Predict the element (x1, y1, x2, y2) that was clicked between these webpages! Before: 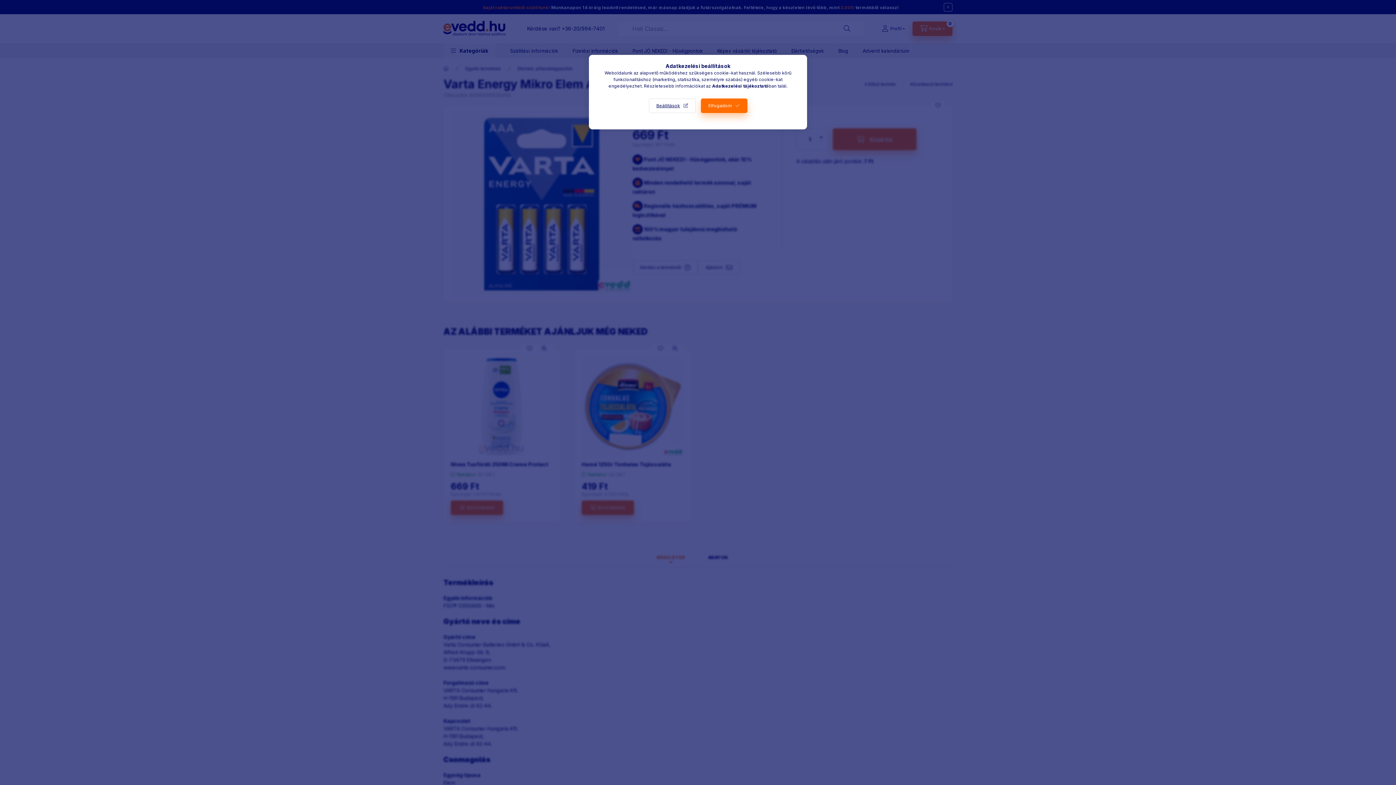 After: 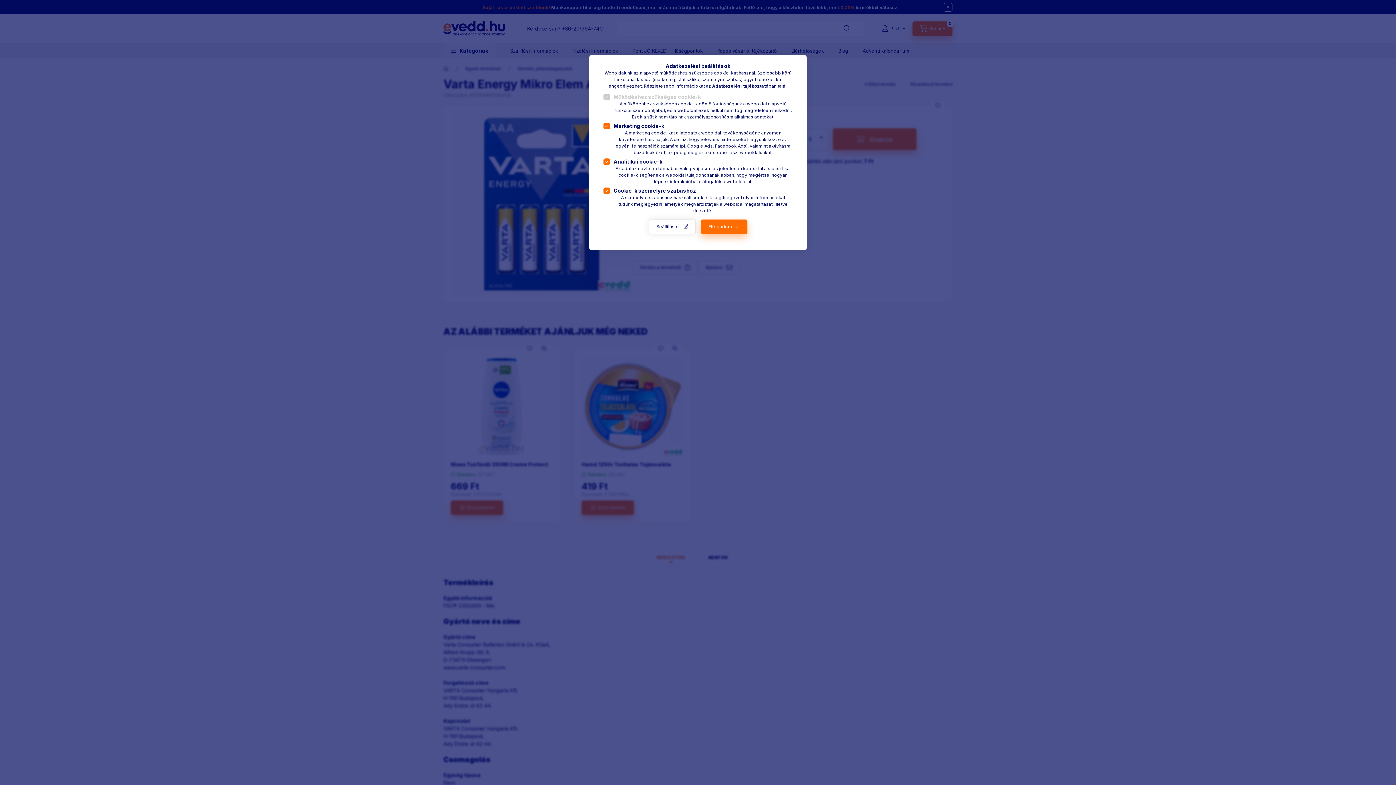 Action: label: Beállítások bbox: (648, 98, 695, 113)